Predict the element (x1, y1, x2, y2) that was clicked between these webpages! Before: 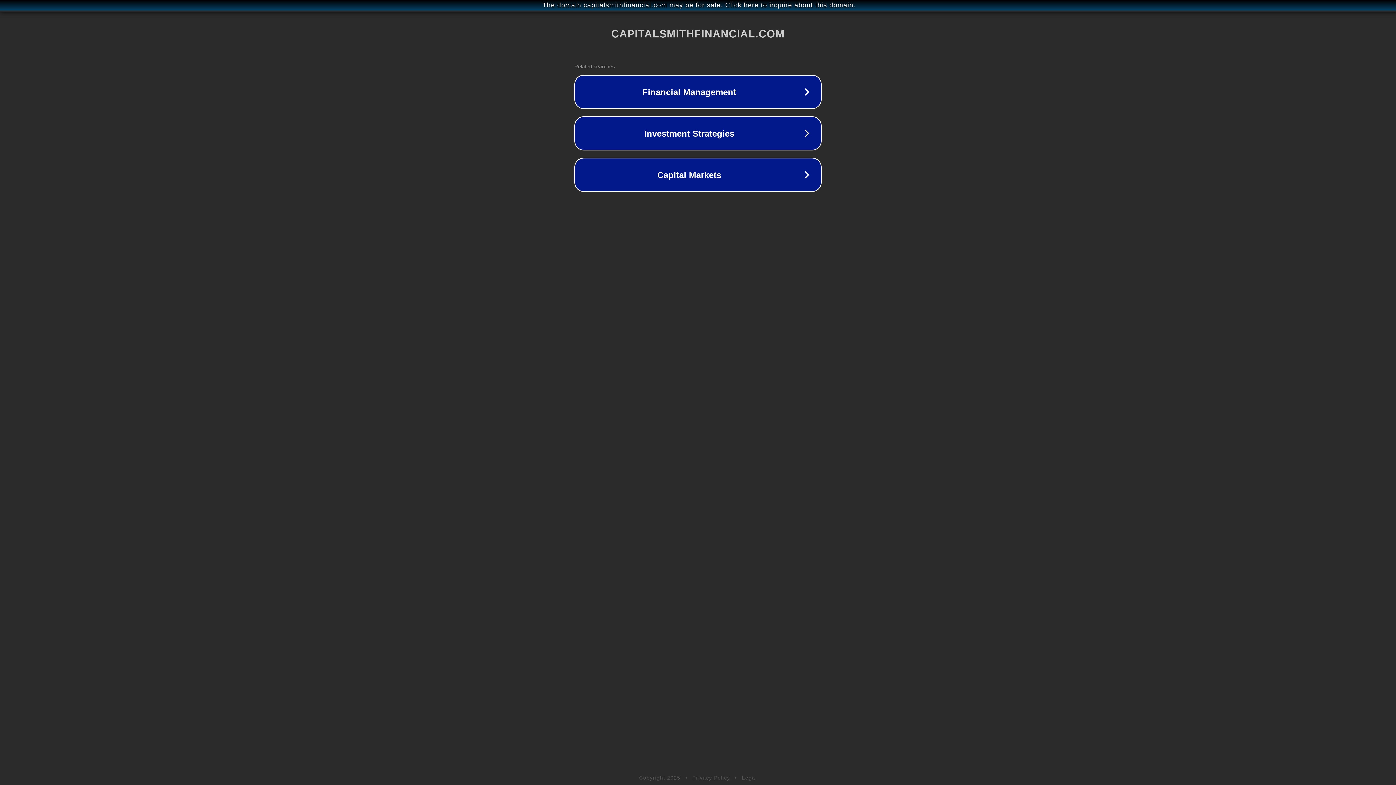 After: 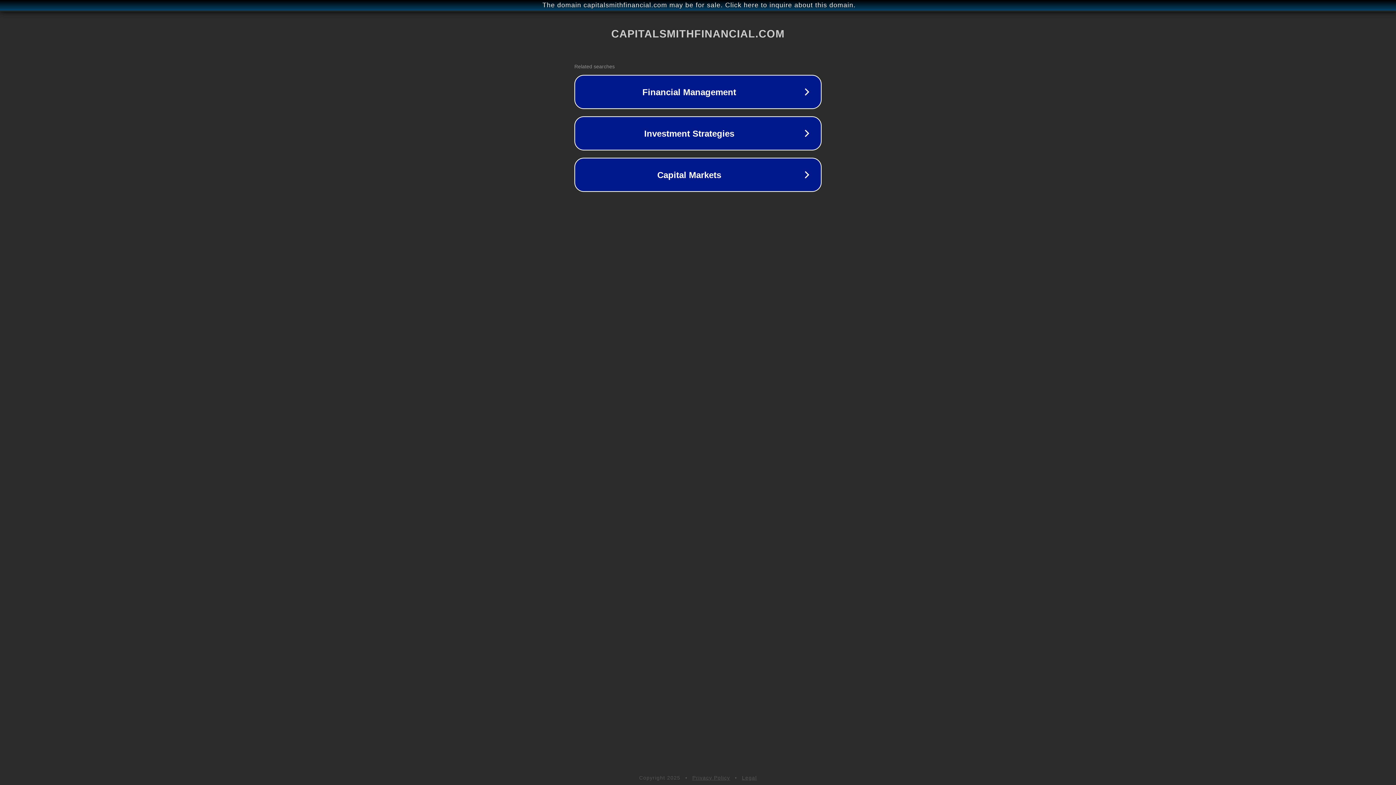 Action: bbox: (742, 775, 757, 781) label: Legal